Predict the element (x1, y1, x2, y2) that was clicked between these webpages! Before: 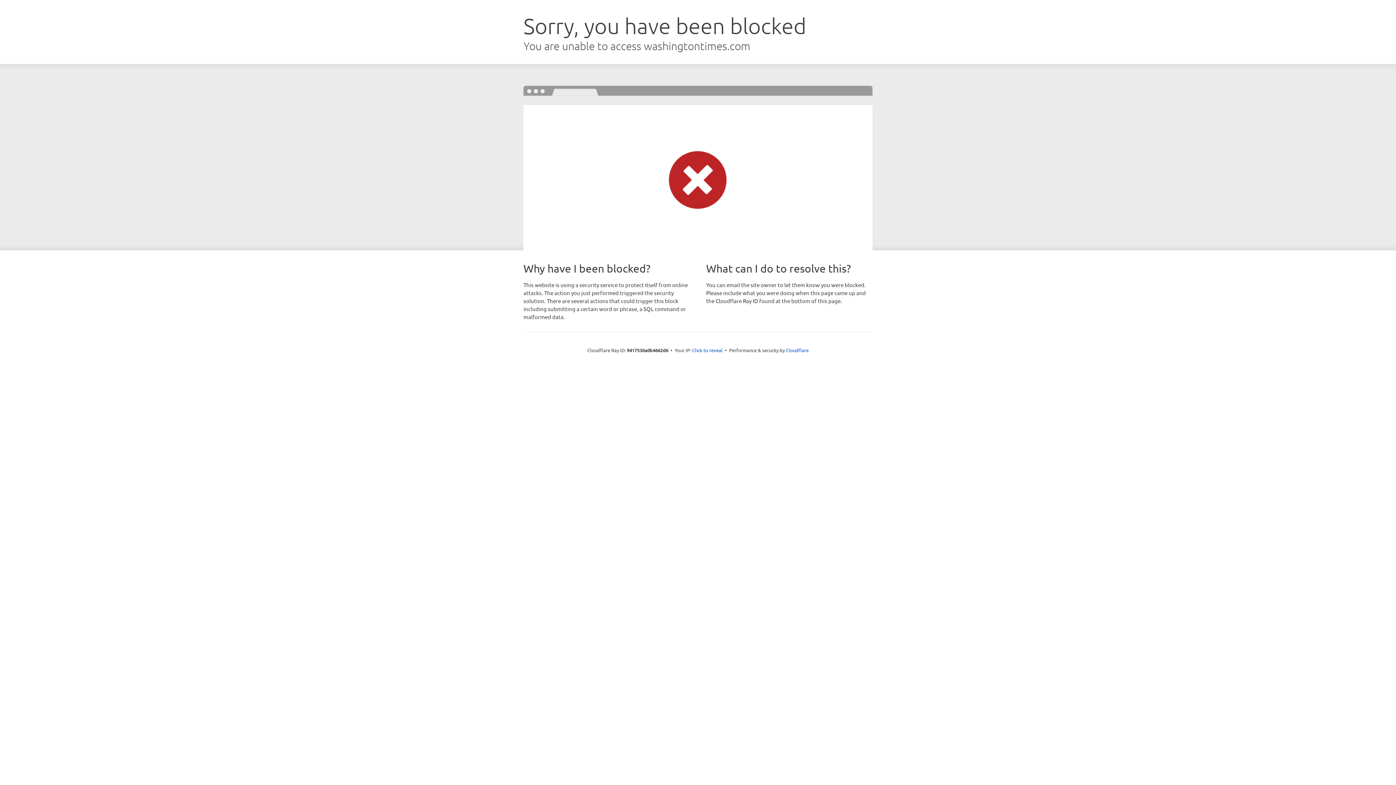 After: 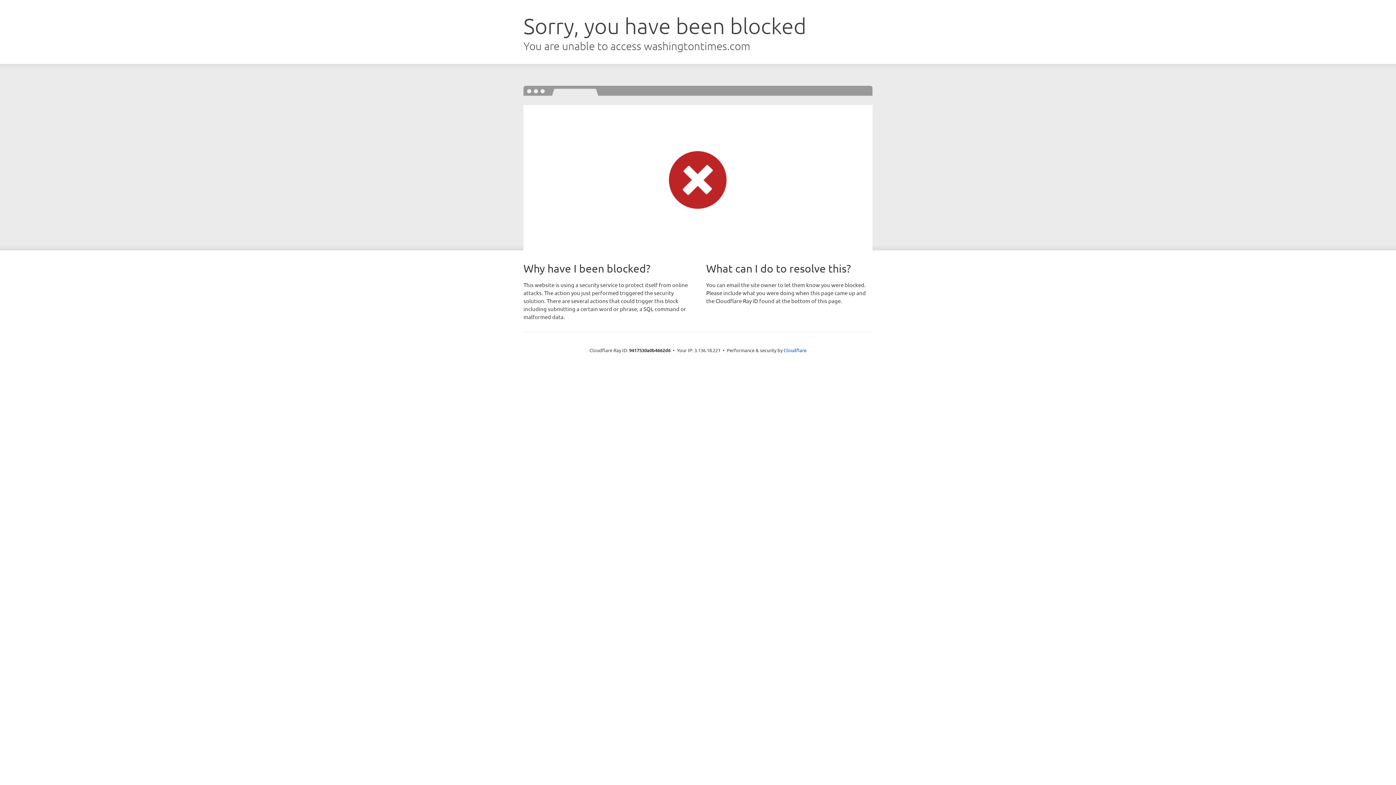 Action: label: Click to reveal bbox: (692, 346, 722, 353)